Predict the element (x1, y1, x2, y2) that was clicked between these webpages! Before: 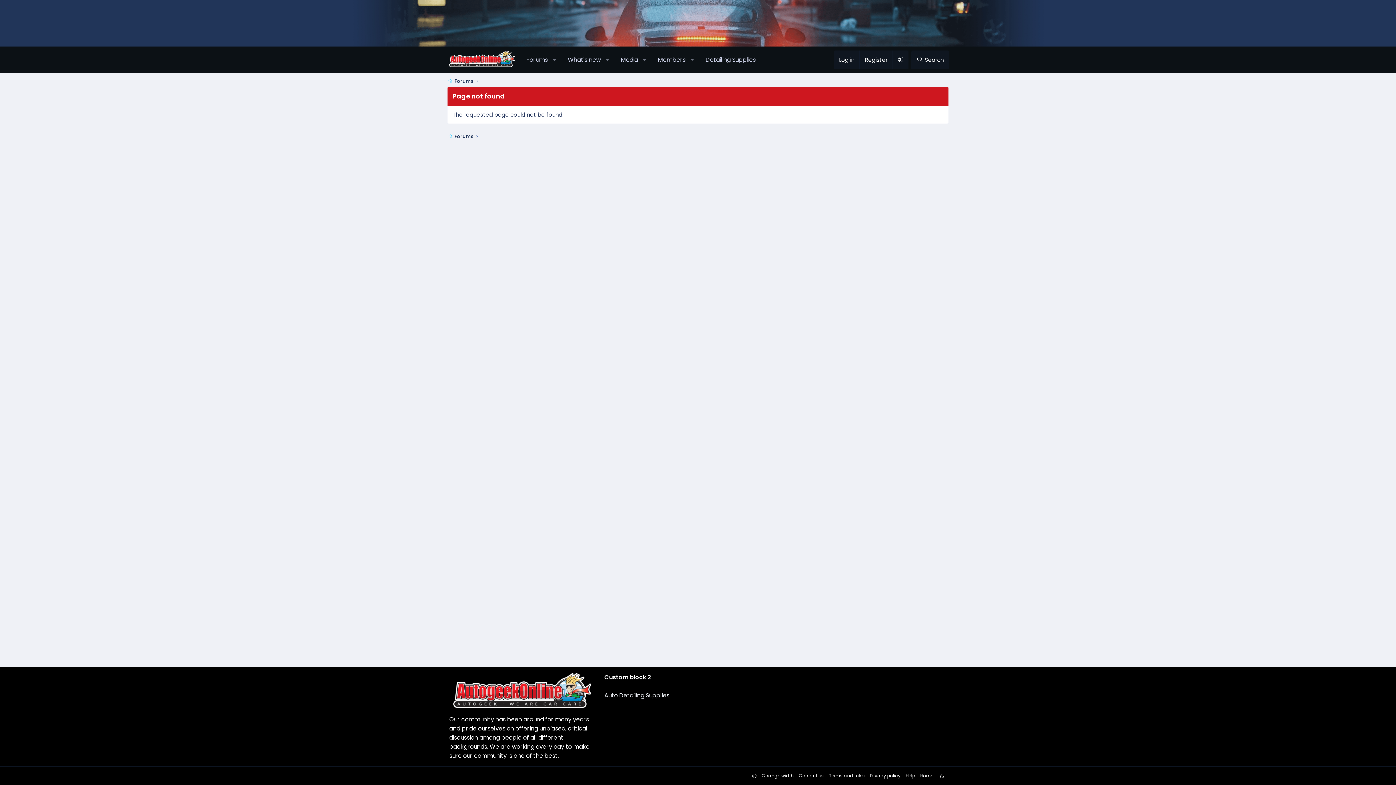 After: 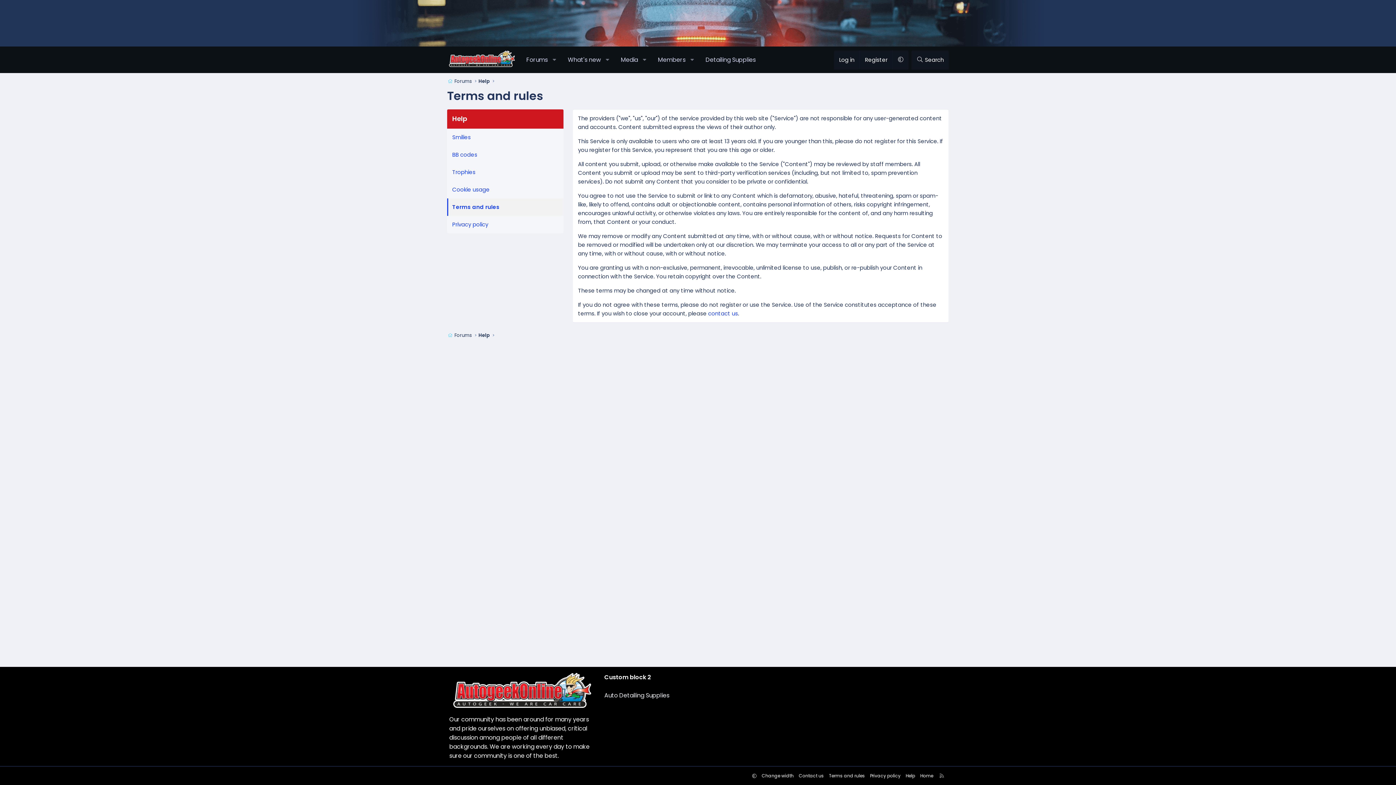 Action: label: Terms and rules bbox: (827, 772, 866, 780)